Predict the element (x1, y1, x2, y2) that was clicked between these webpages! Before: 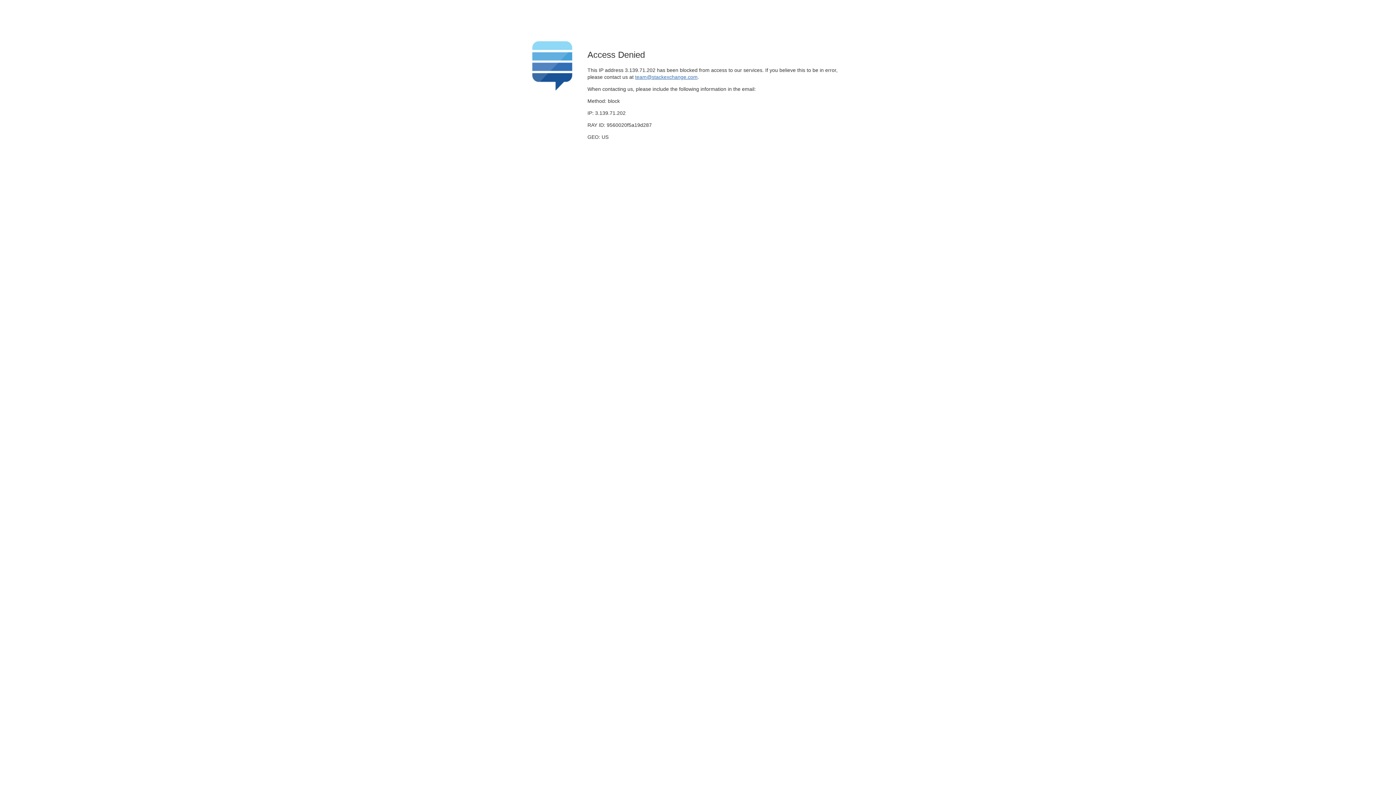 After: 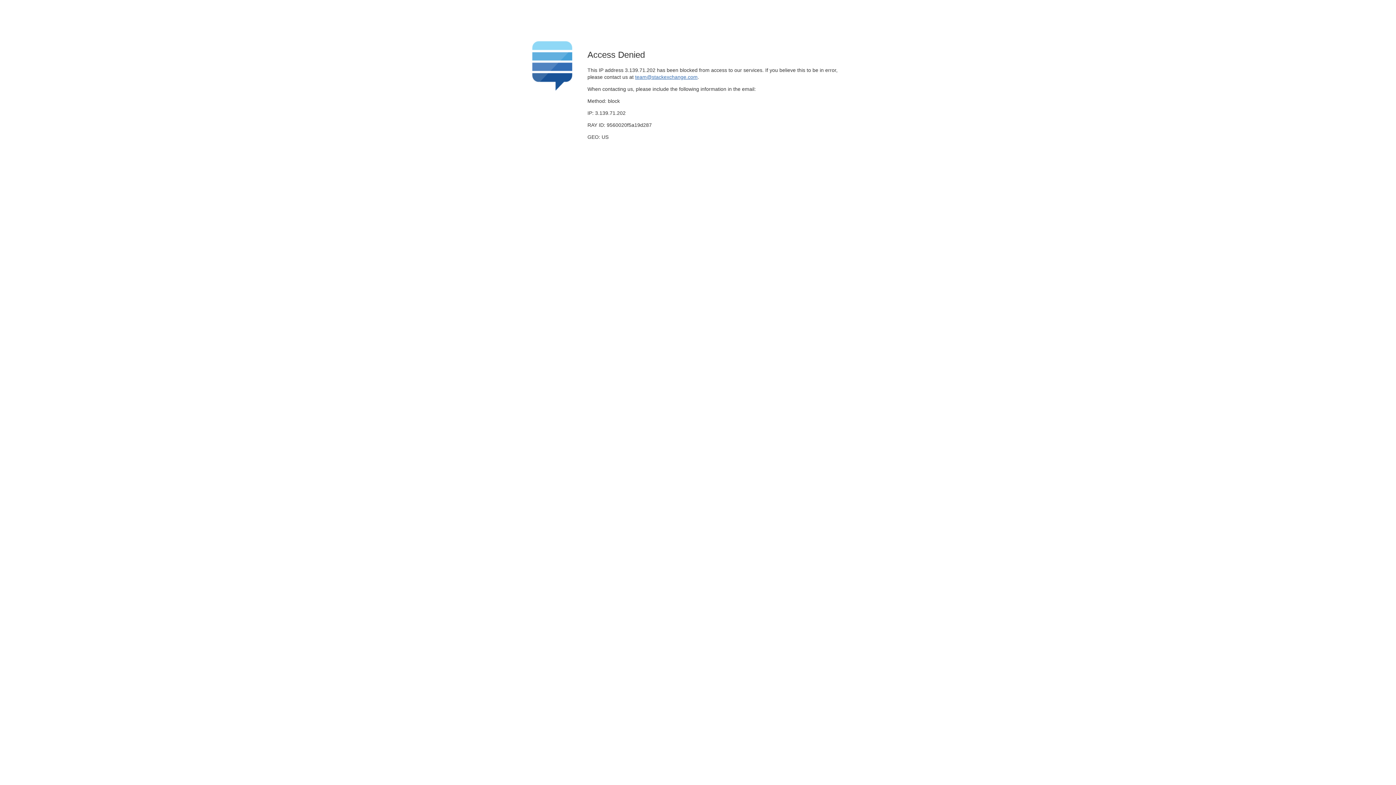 Action: label: team@stackexchange.com bbox: (635, 74, 697, 79)